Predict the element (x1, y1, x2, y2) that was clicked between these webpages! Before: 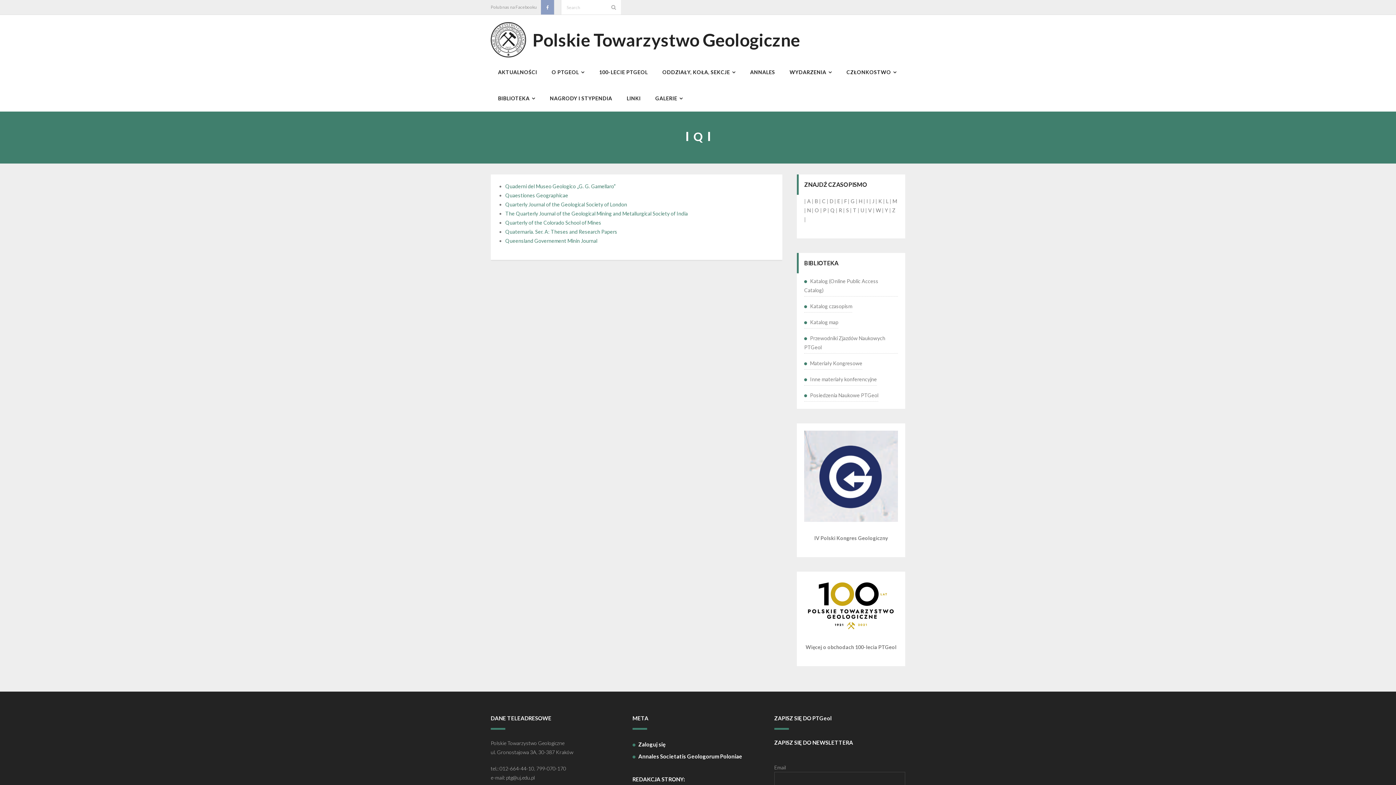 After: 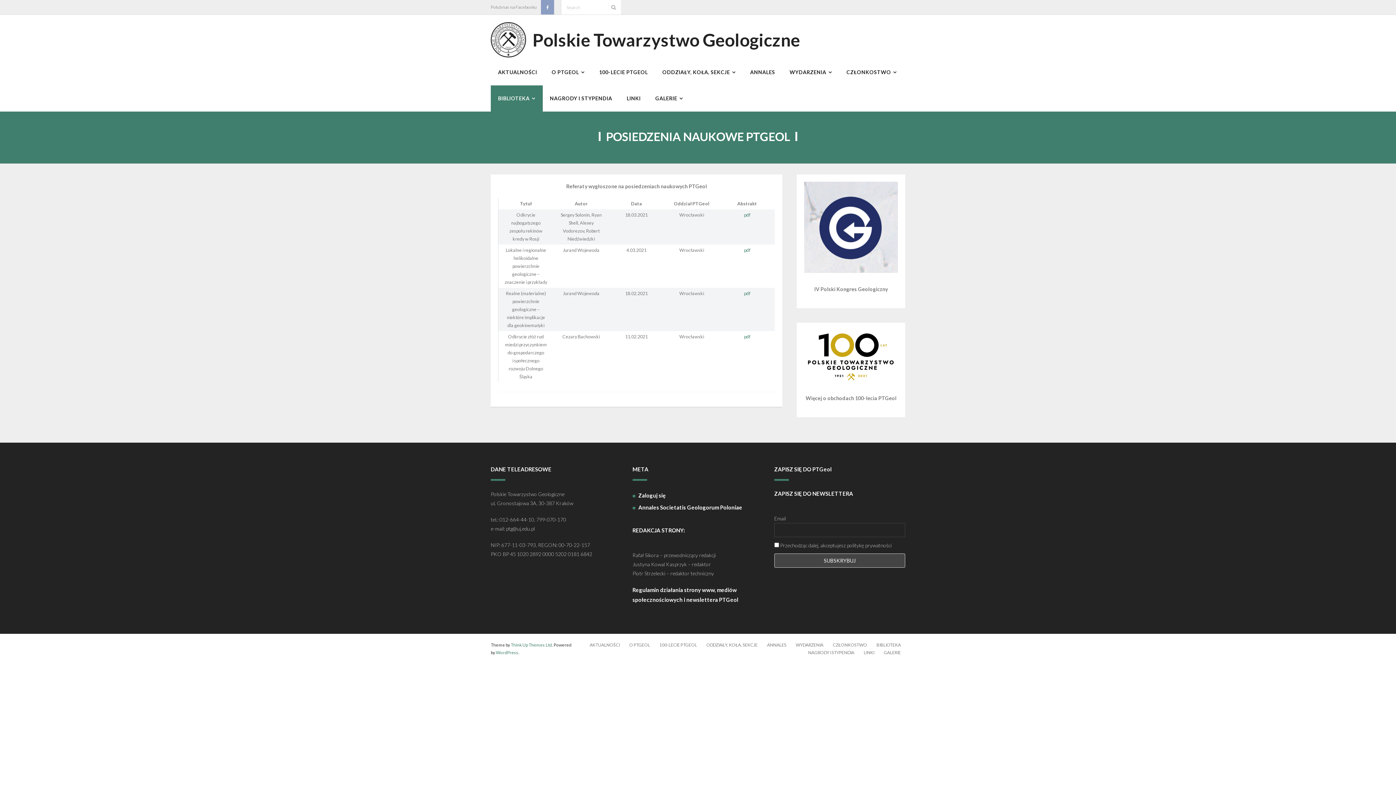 Action: bbox: (804, 389, 878, 401) label: Posiedzenia Naukowe PTGeol